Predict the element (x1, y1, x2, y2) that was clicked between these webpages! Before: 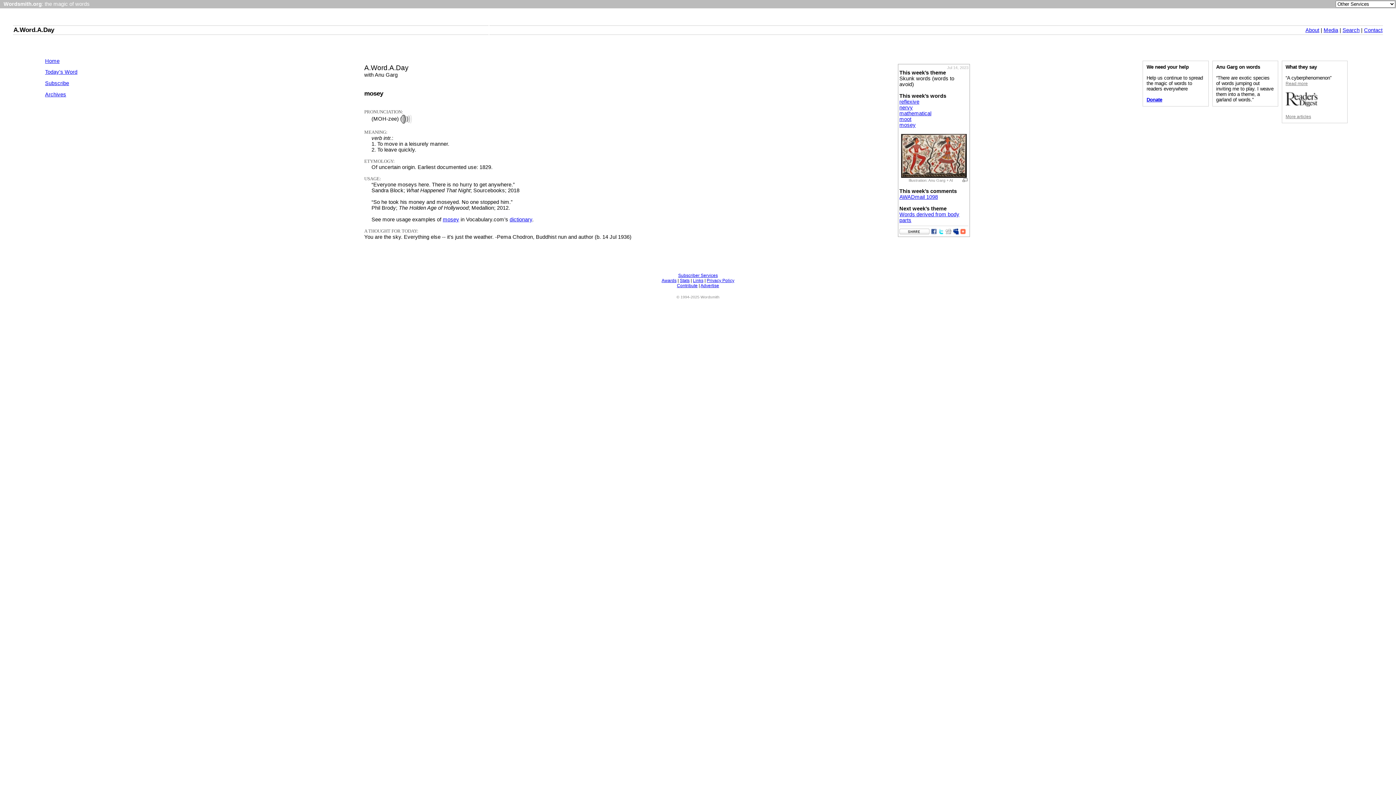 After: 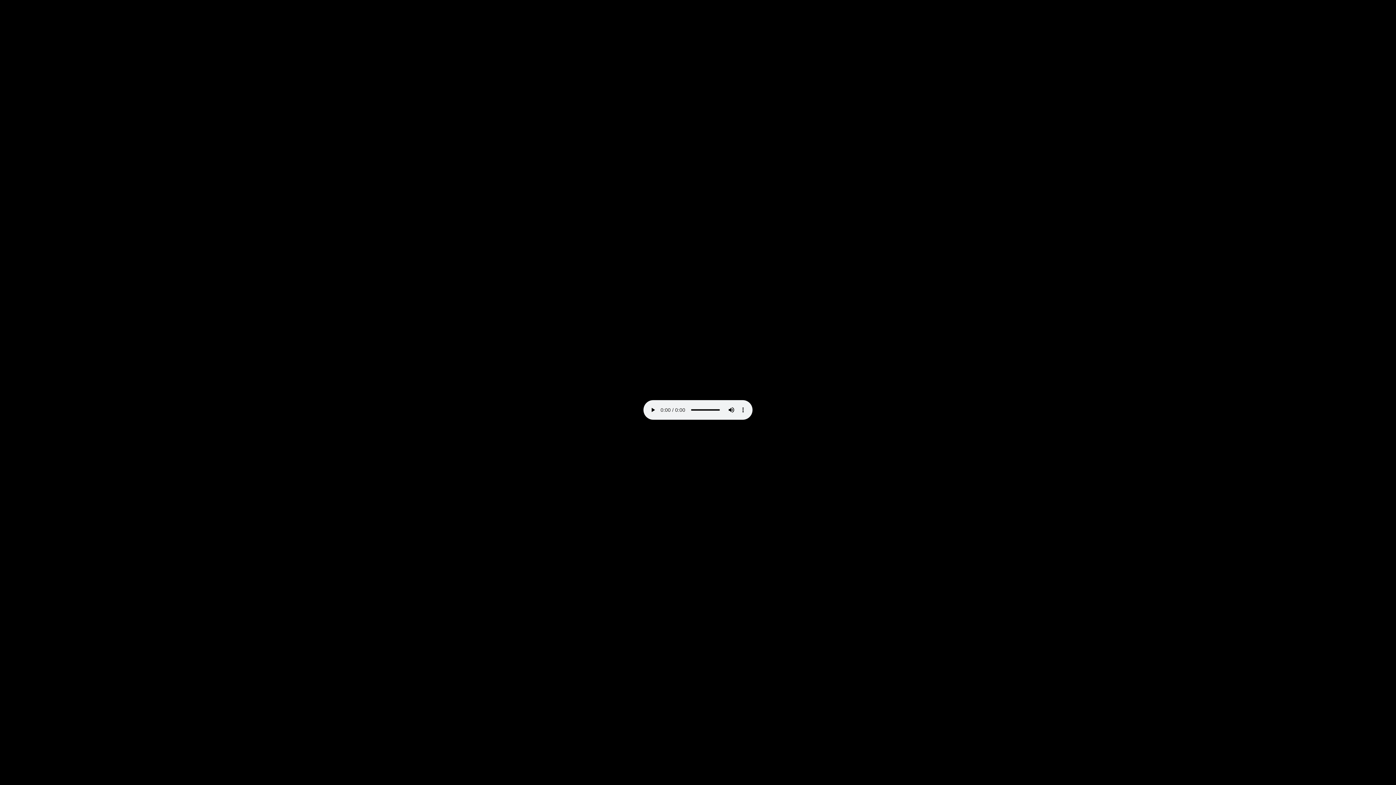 Action: bbox: (400, 115, 412, 121)